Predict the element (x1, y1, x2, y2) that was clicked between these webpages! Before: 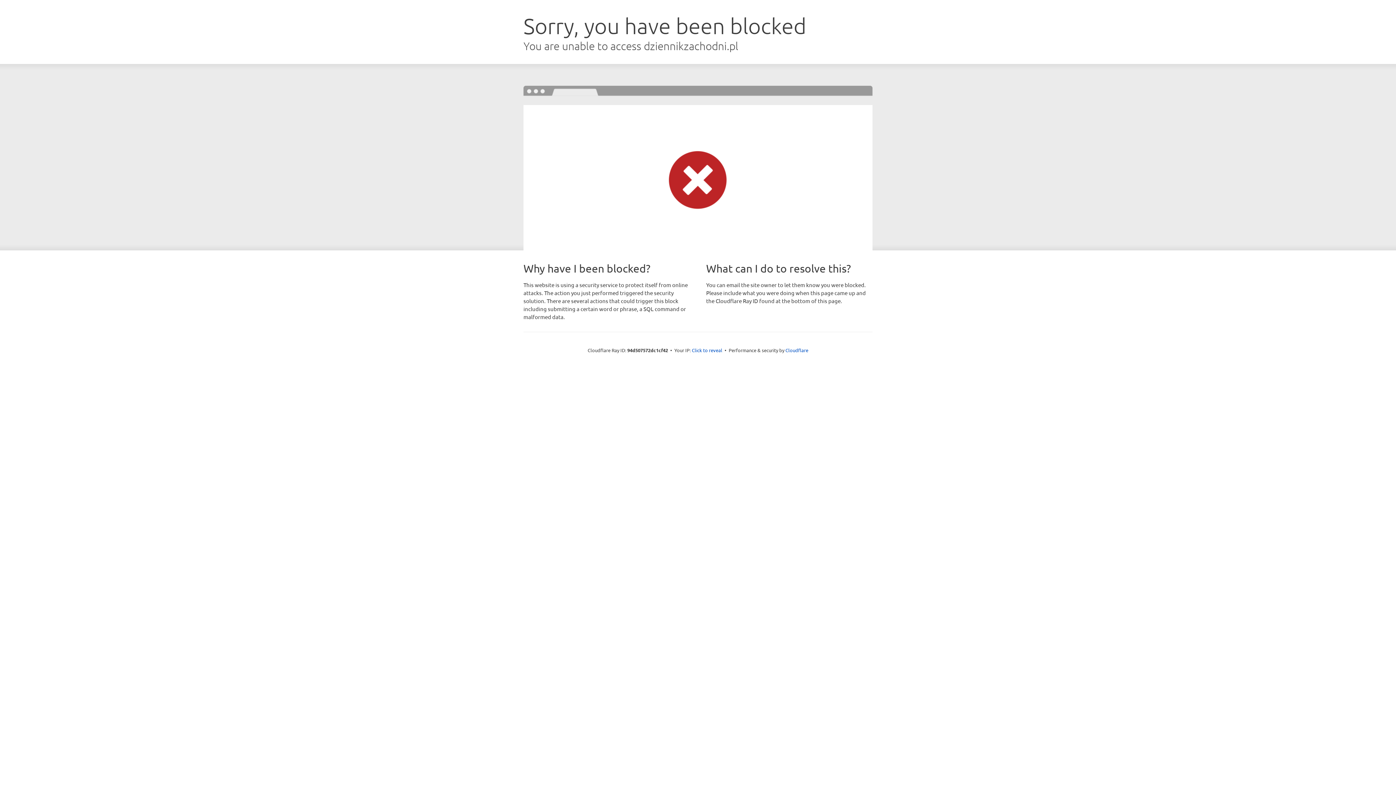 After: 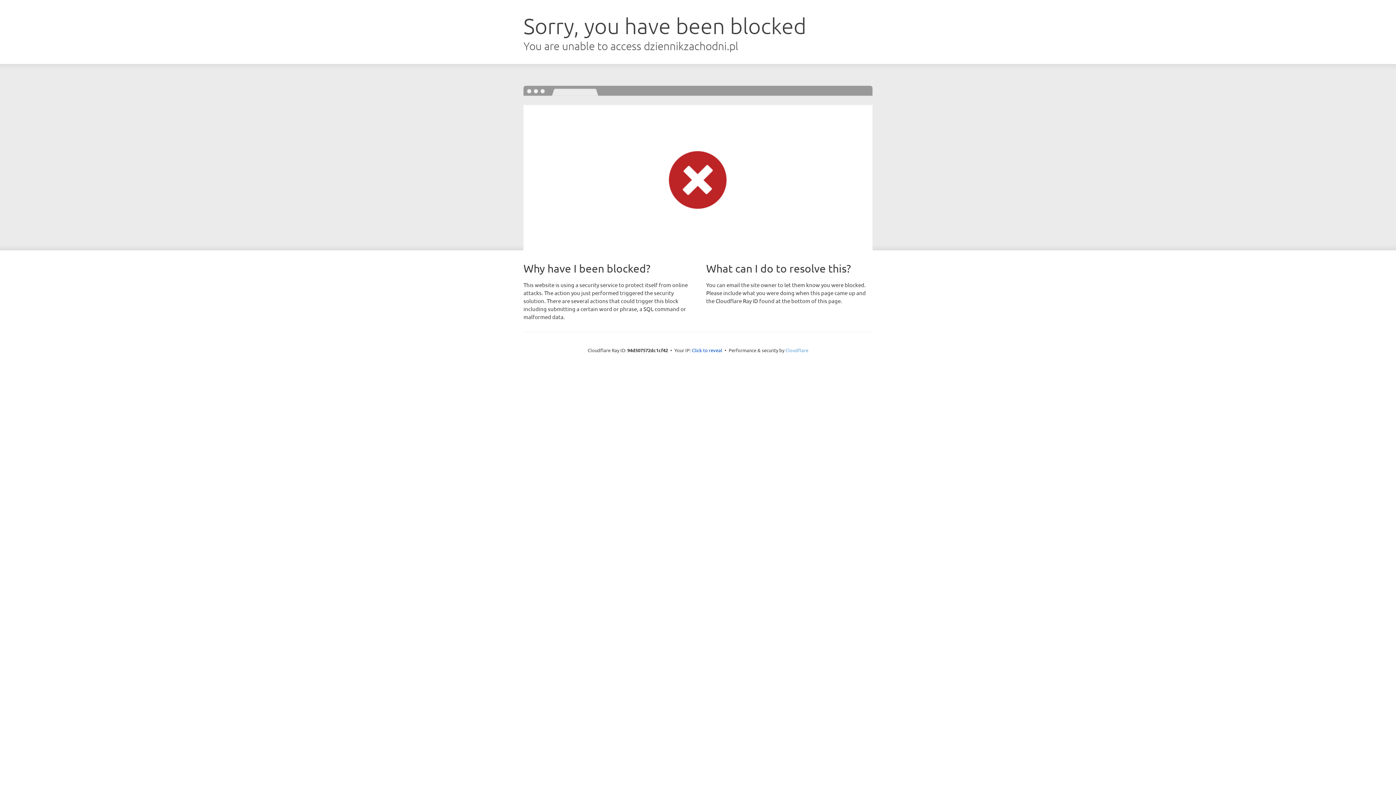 Action: bbox: (785, 347, 808, 353) label: Cloudflare